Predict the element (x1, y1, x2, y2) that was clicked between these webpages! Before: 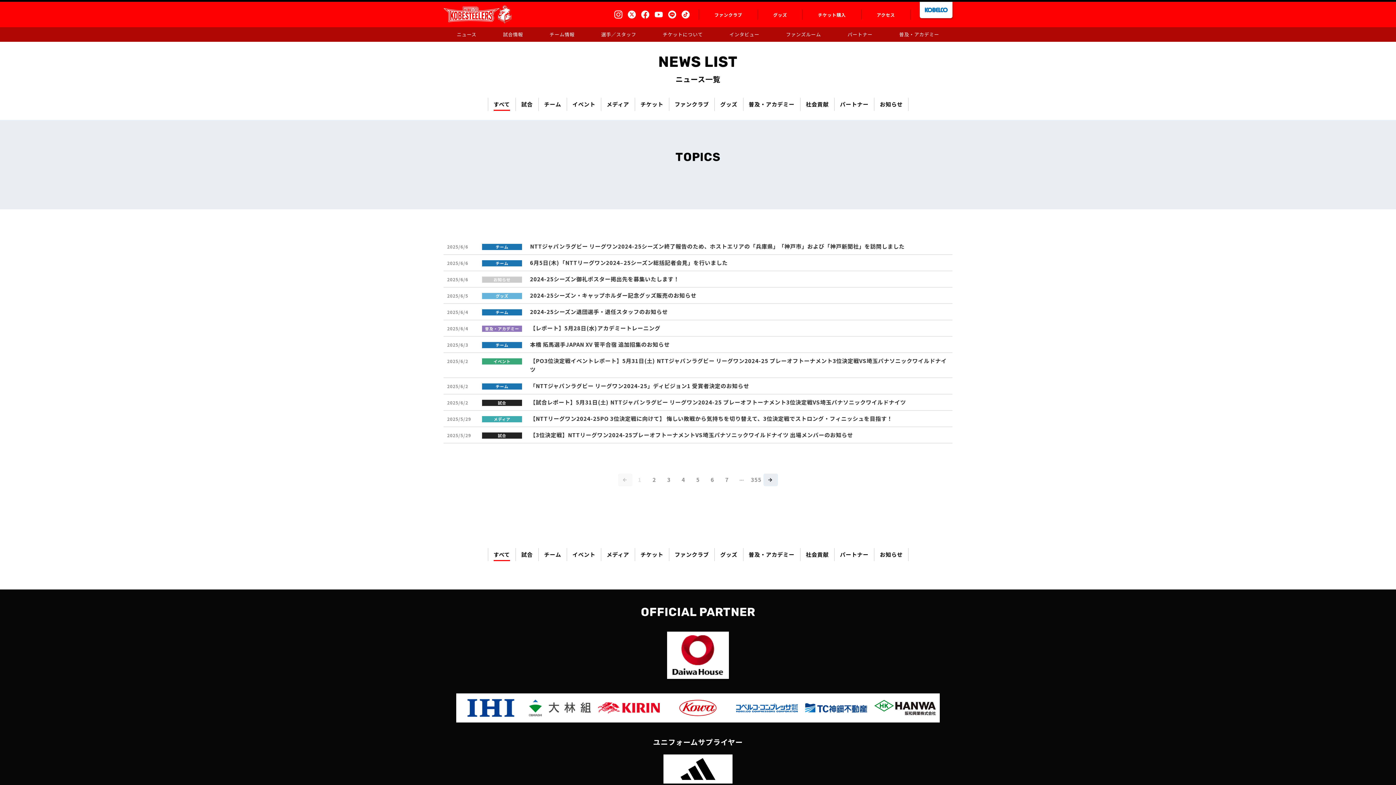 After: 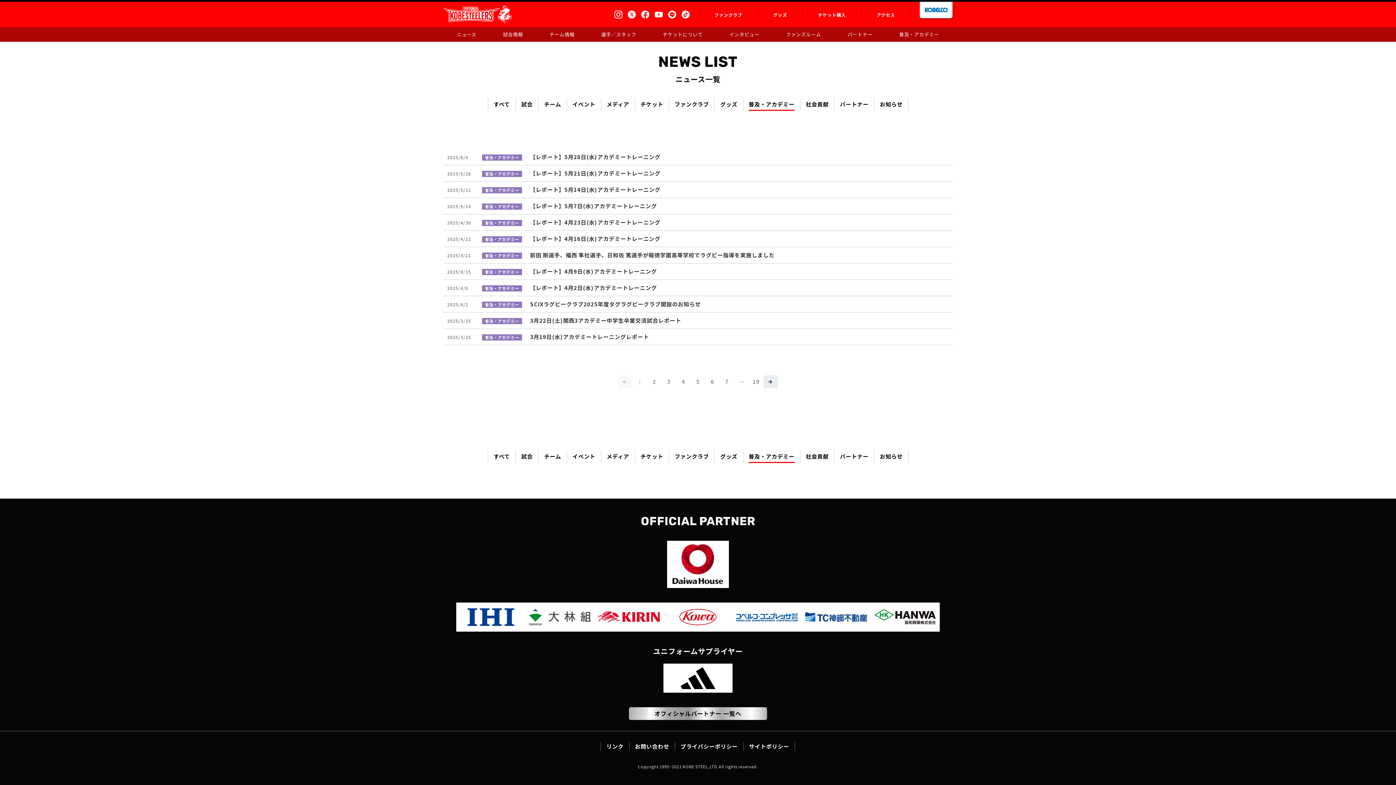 Action: bbox: (743, 97, 800, 110) label: 普及・アカデミー